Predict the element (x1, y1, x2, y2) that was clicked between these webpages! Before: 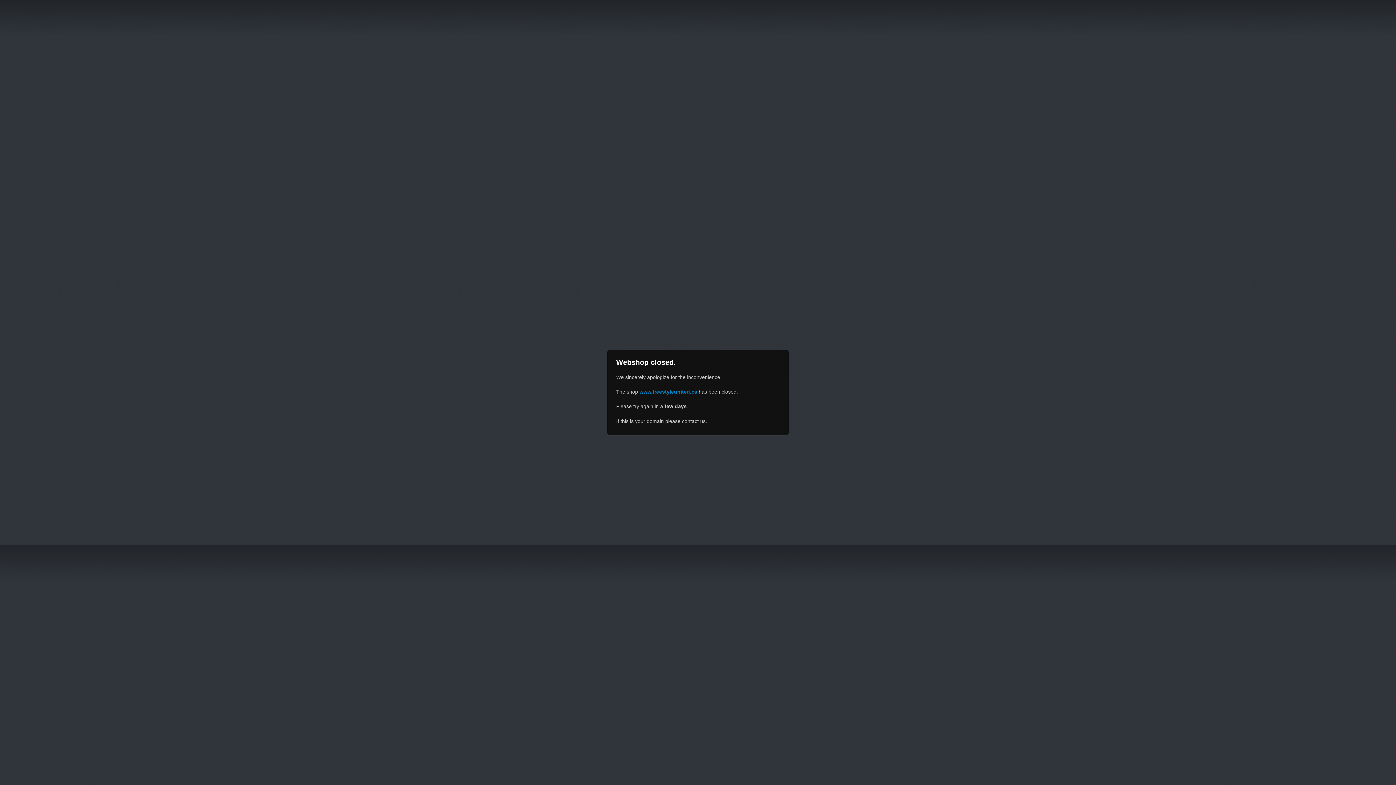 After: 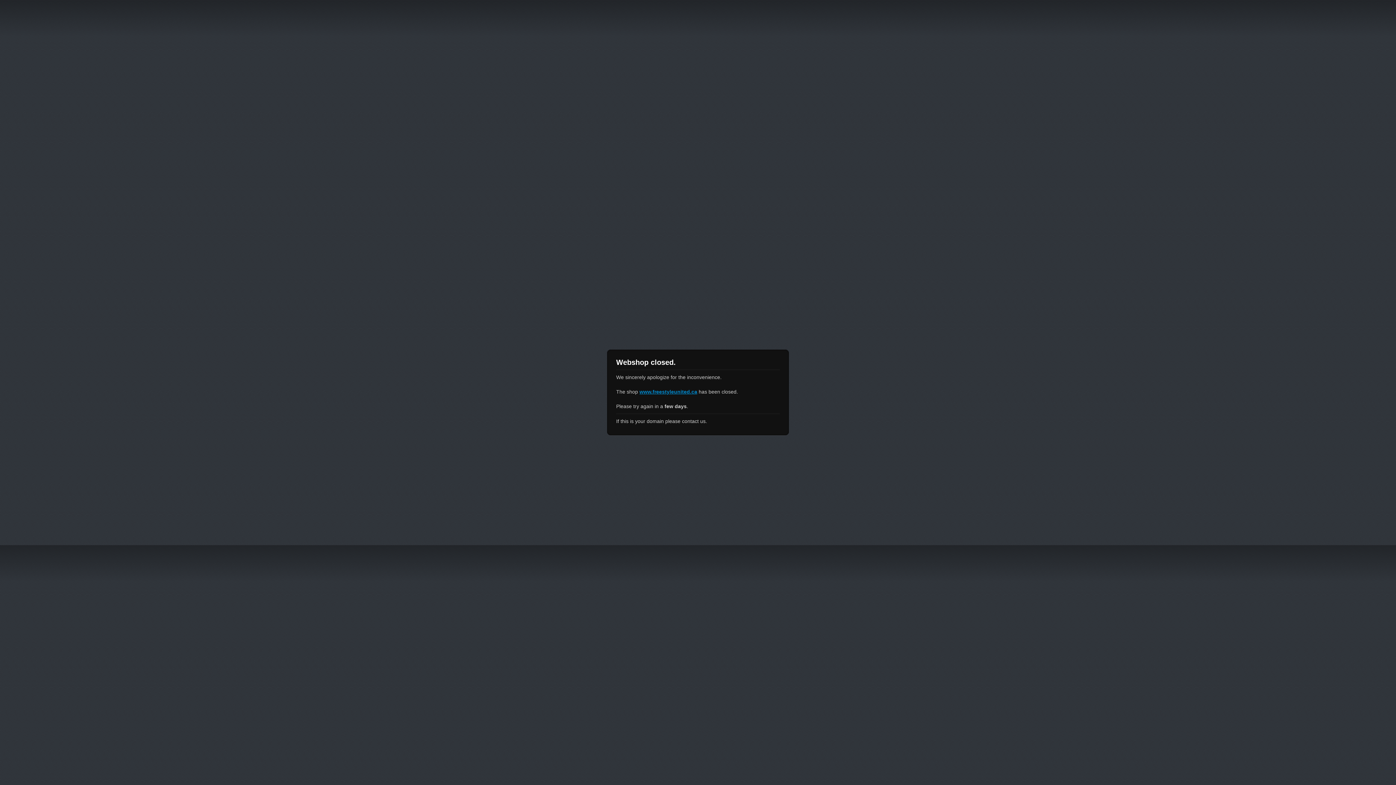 Action: label: www.freestyleunited.ca bbox: (639, 389, 697, 394)